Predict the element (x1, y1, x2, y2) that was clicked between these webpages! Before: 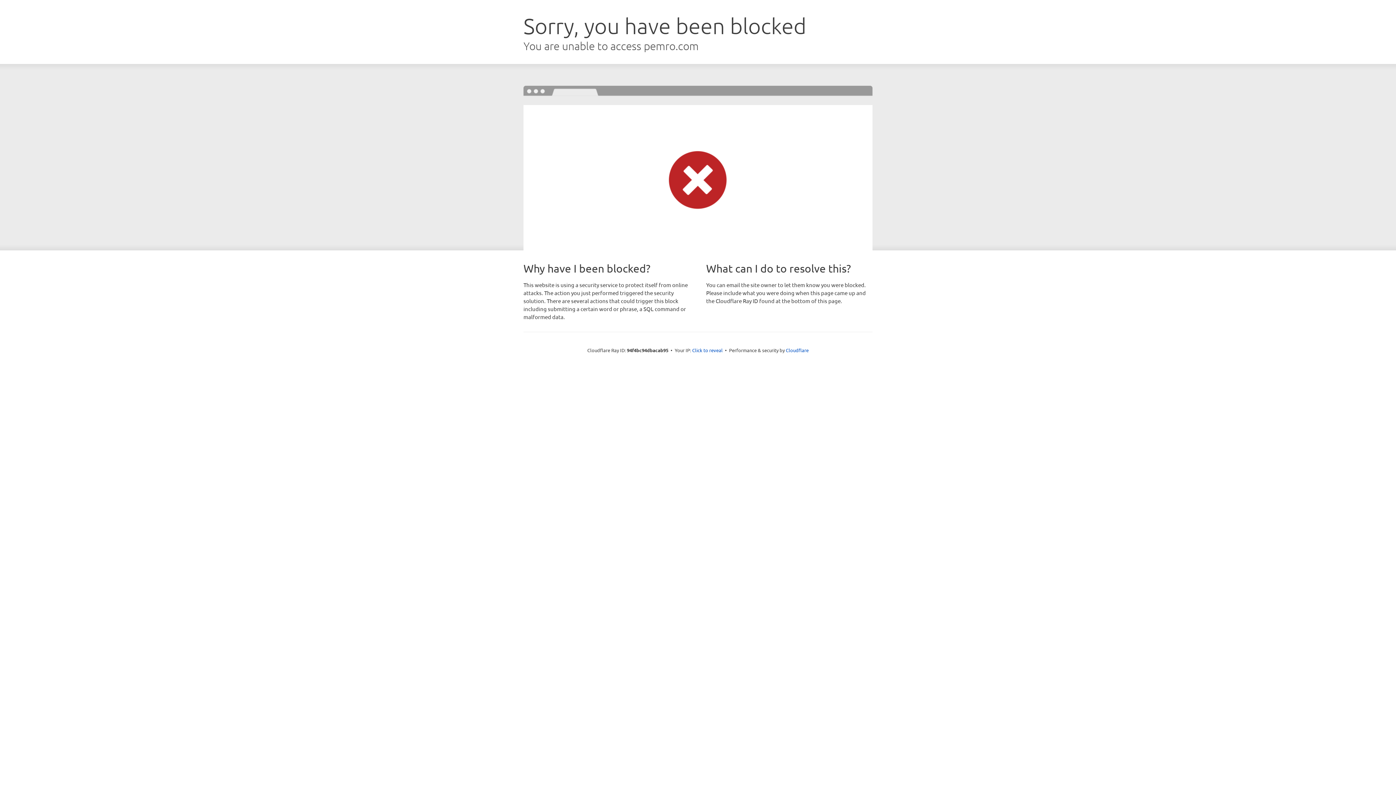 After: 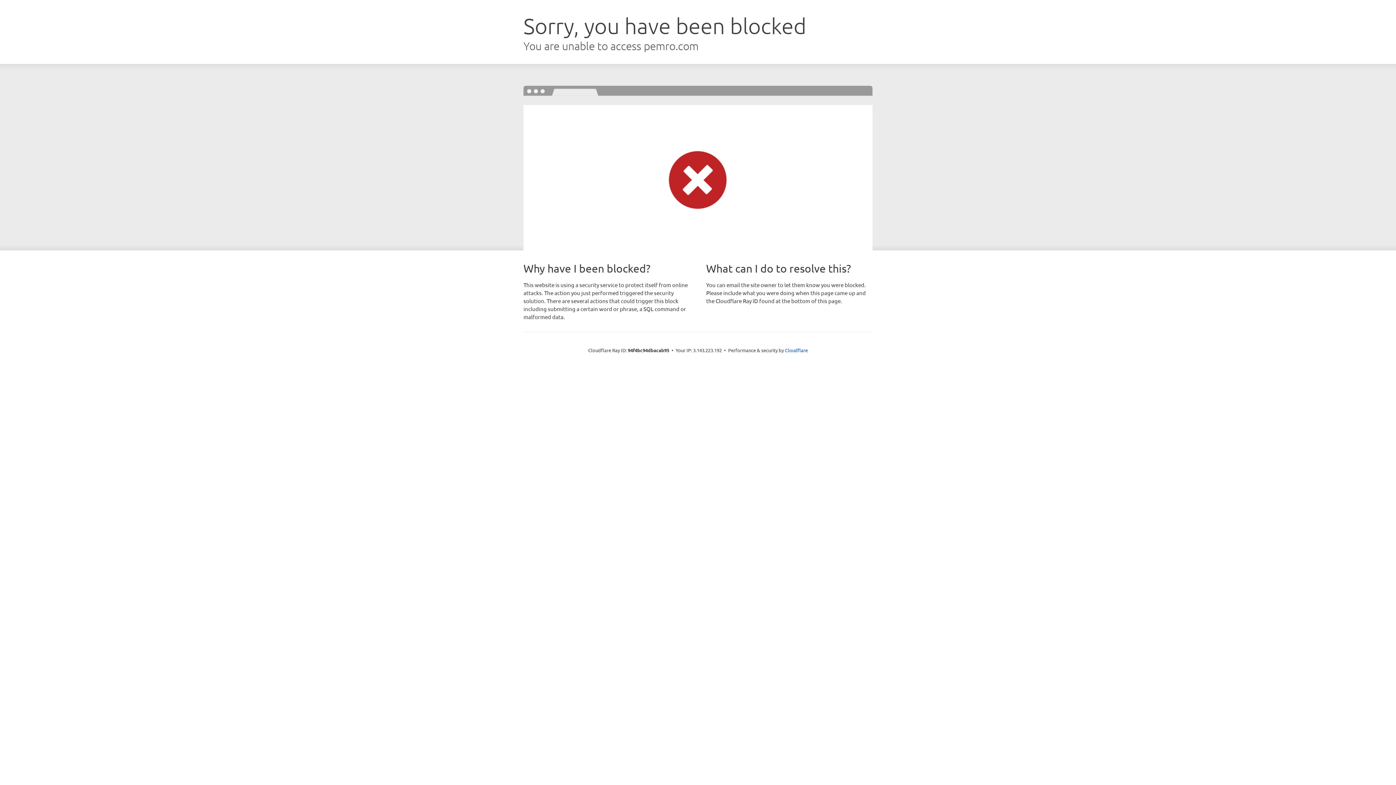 Action: bbox: (692, 346, 722, 353) label: Click to reveal